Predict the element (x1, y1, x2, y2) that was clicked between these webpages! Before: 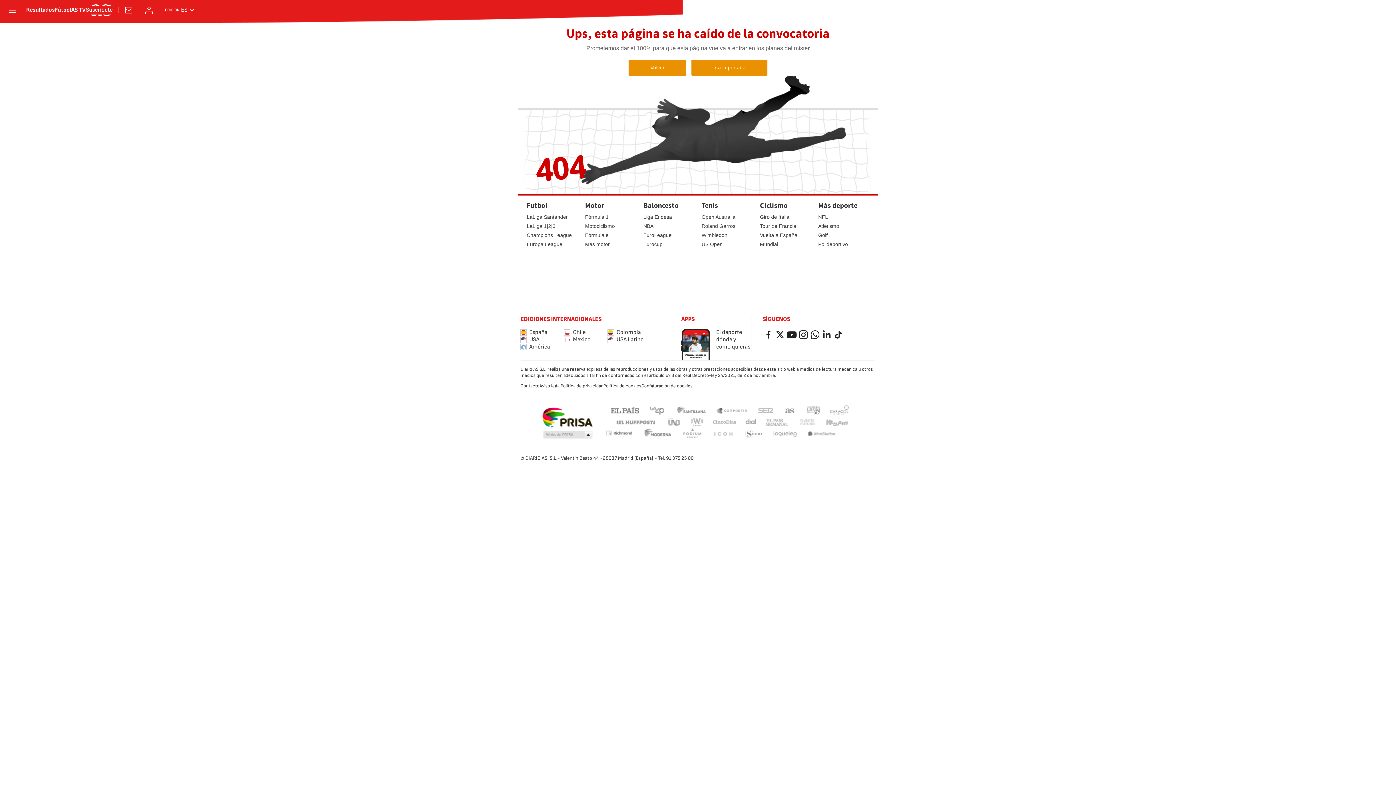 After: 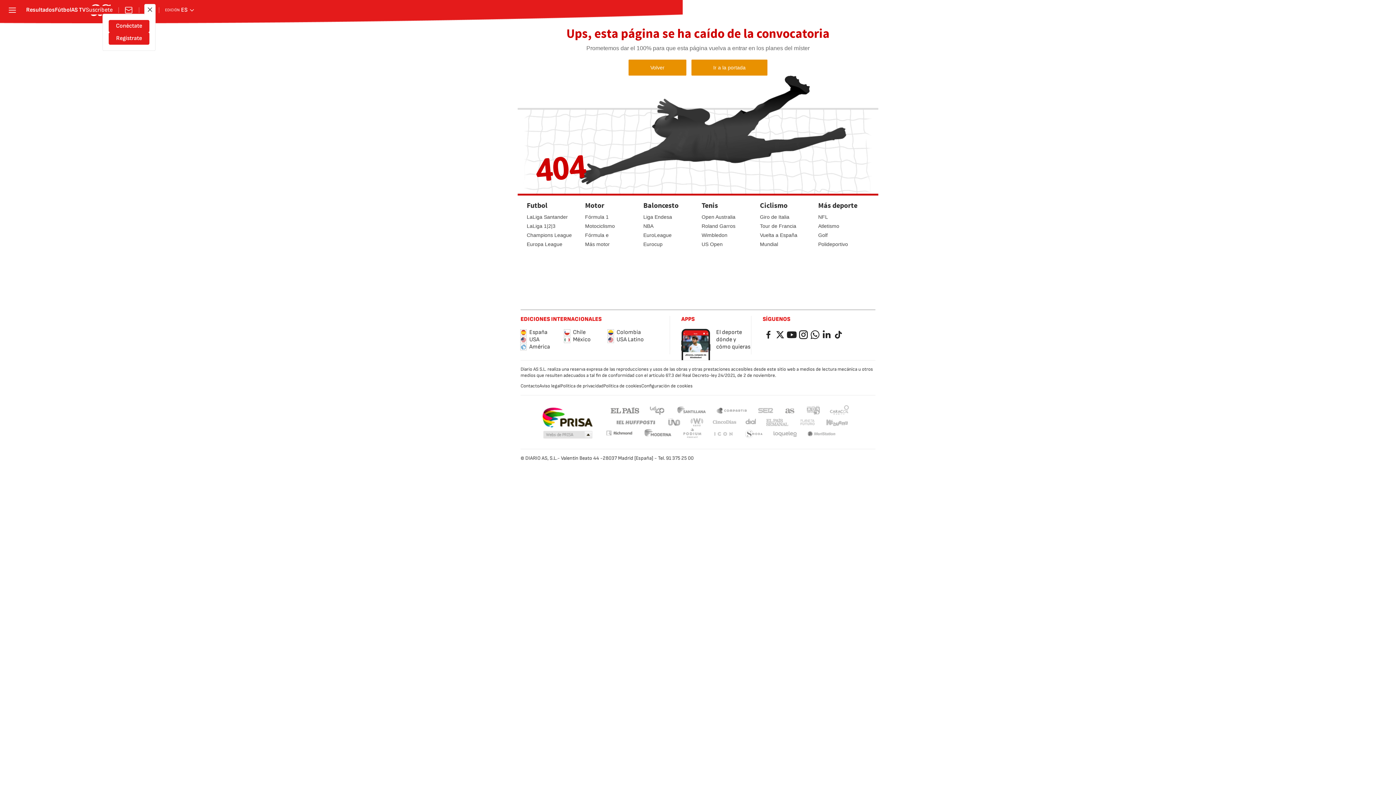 Action: label: Conéctate bbox: (144, 5, 153, 14)